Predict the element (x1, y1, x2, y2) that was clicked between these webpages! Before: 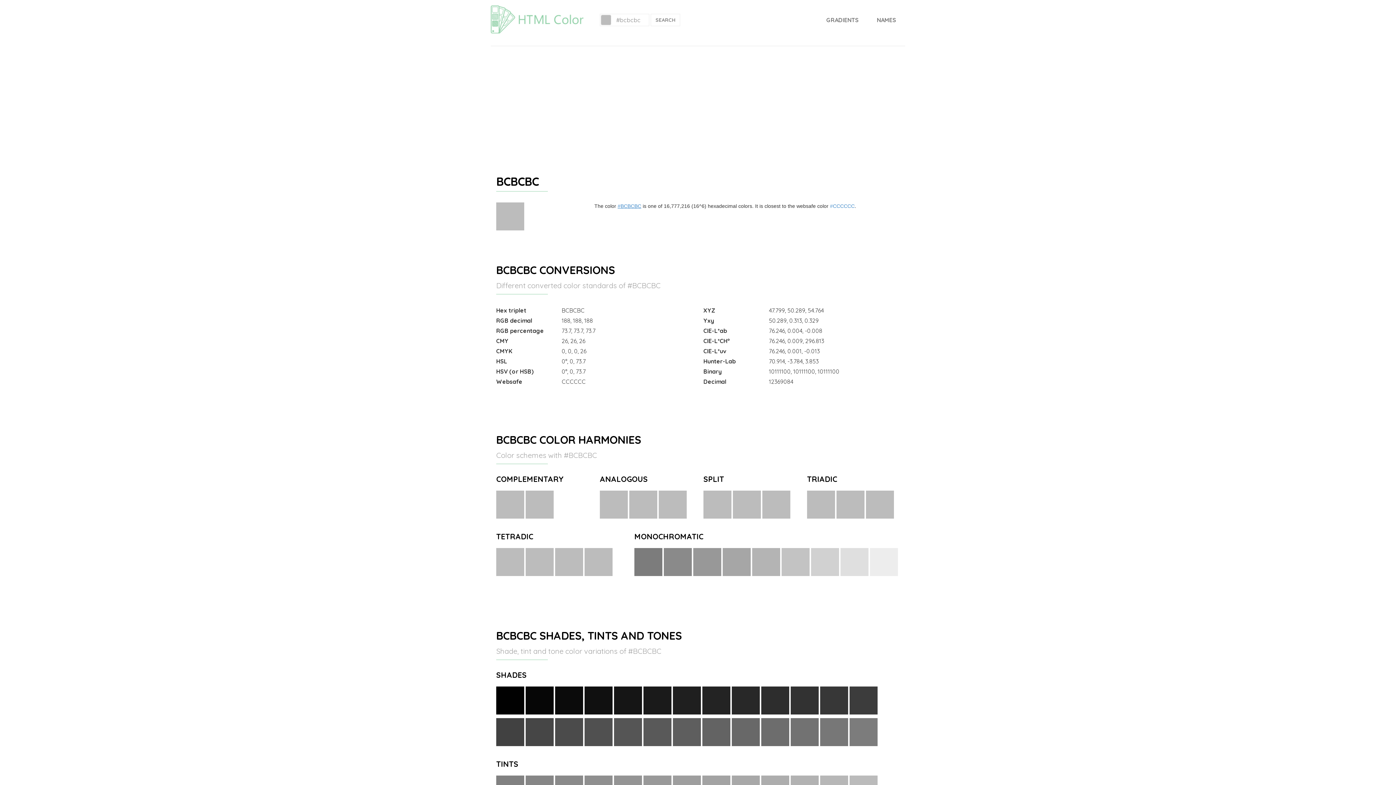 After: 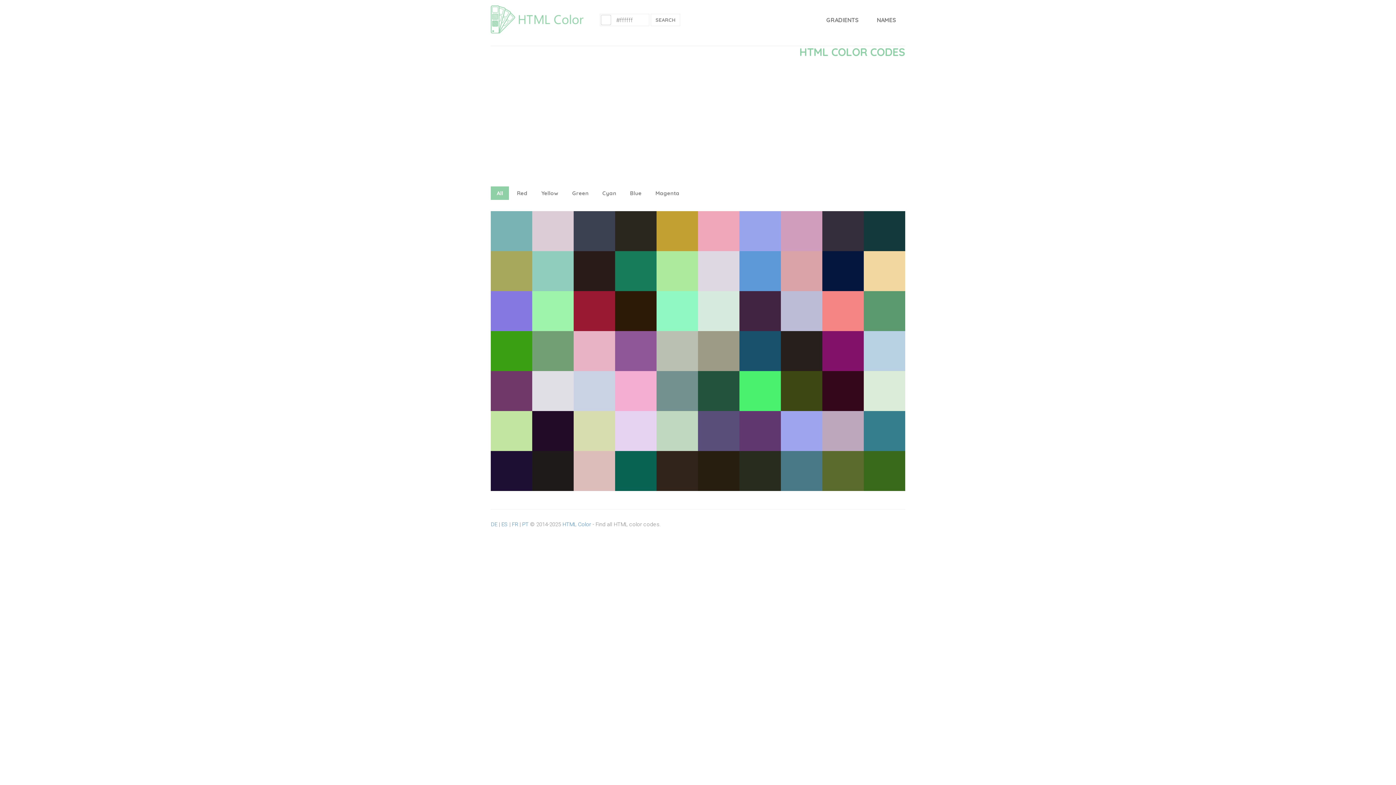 Action: bbox: (485, 0, 589, 18)